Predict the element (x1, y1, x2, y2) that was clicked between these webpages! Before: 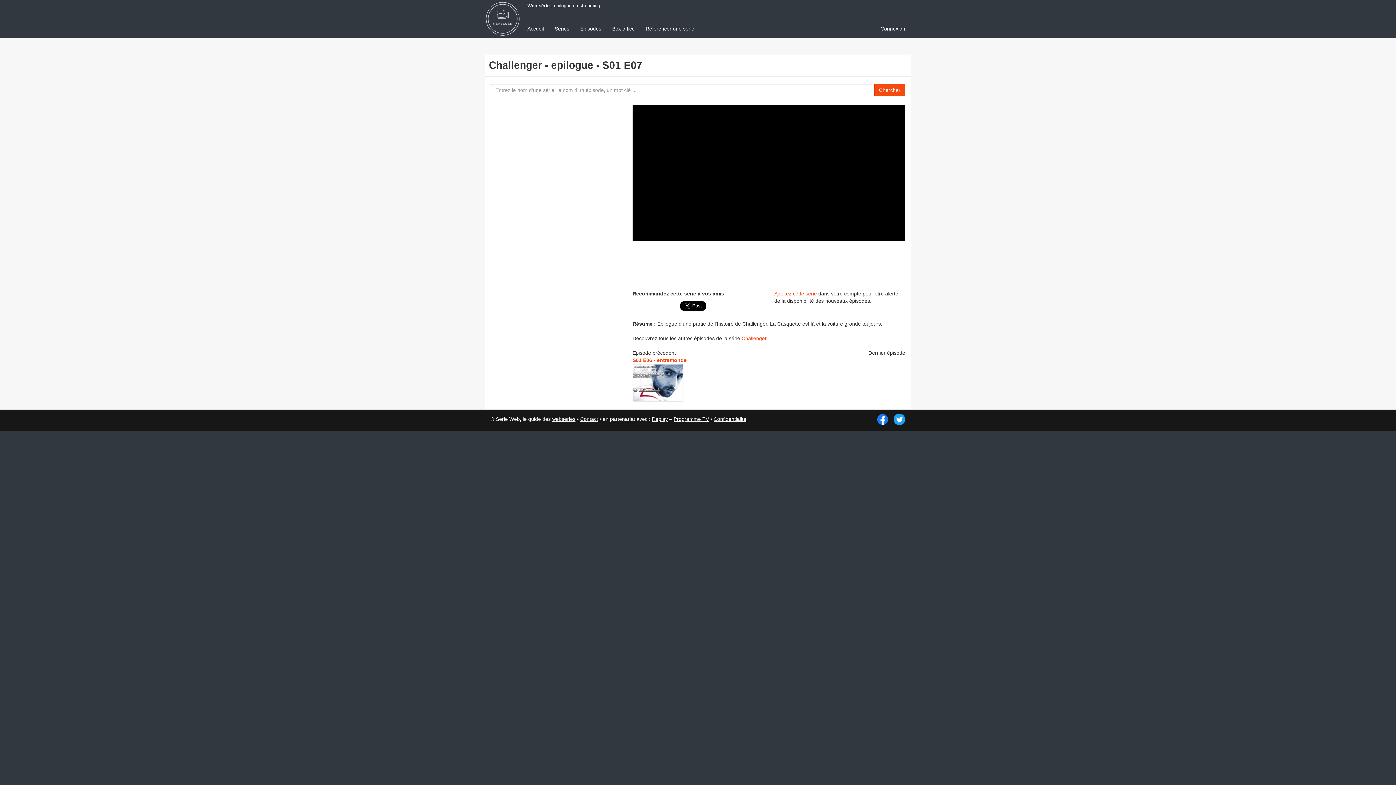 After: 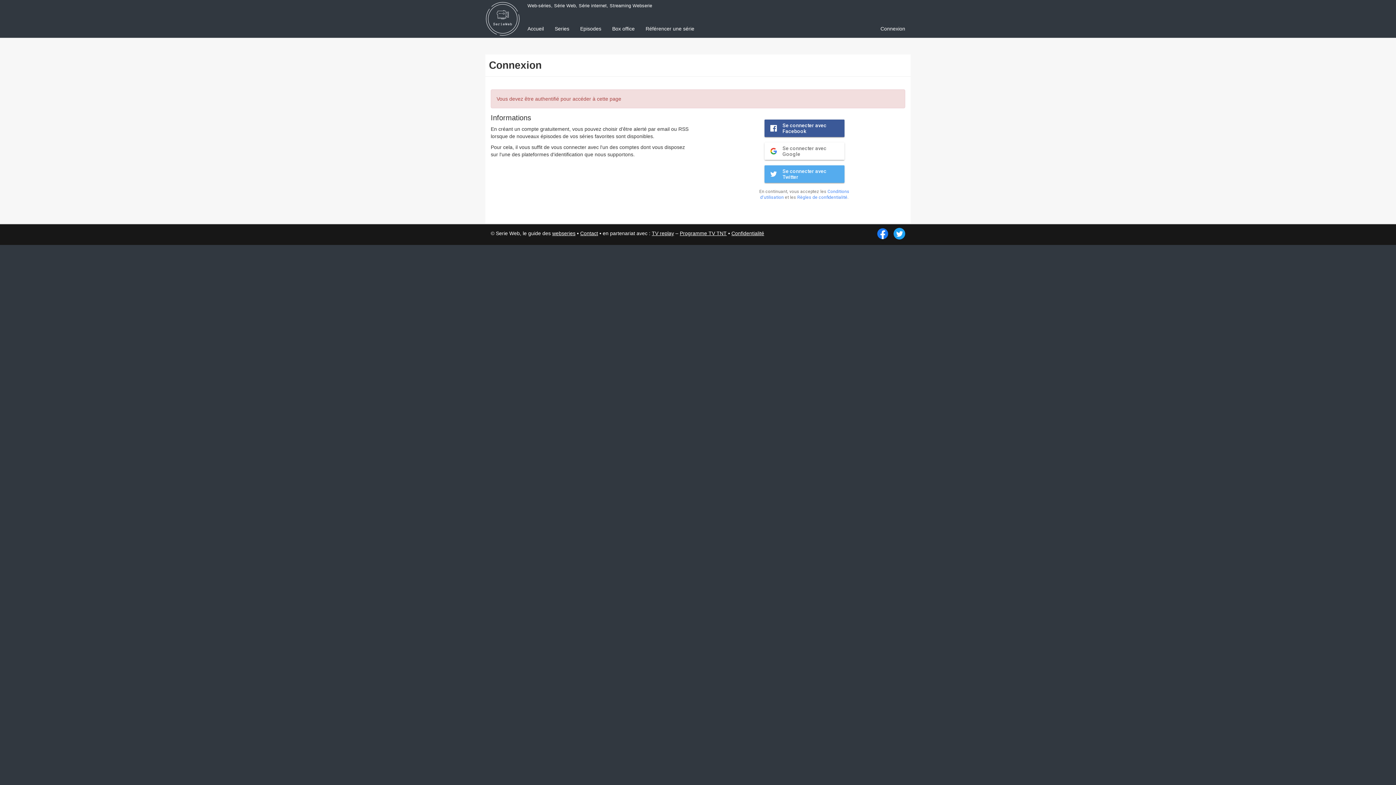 Action: bbox: (774, 290, 817, 296) label: Ajoutez cette série